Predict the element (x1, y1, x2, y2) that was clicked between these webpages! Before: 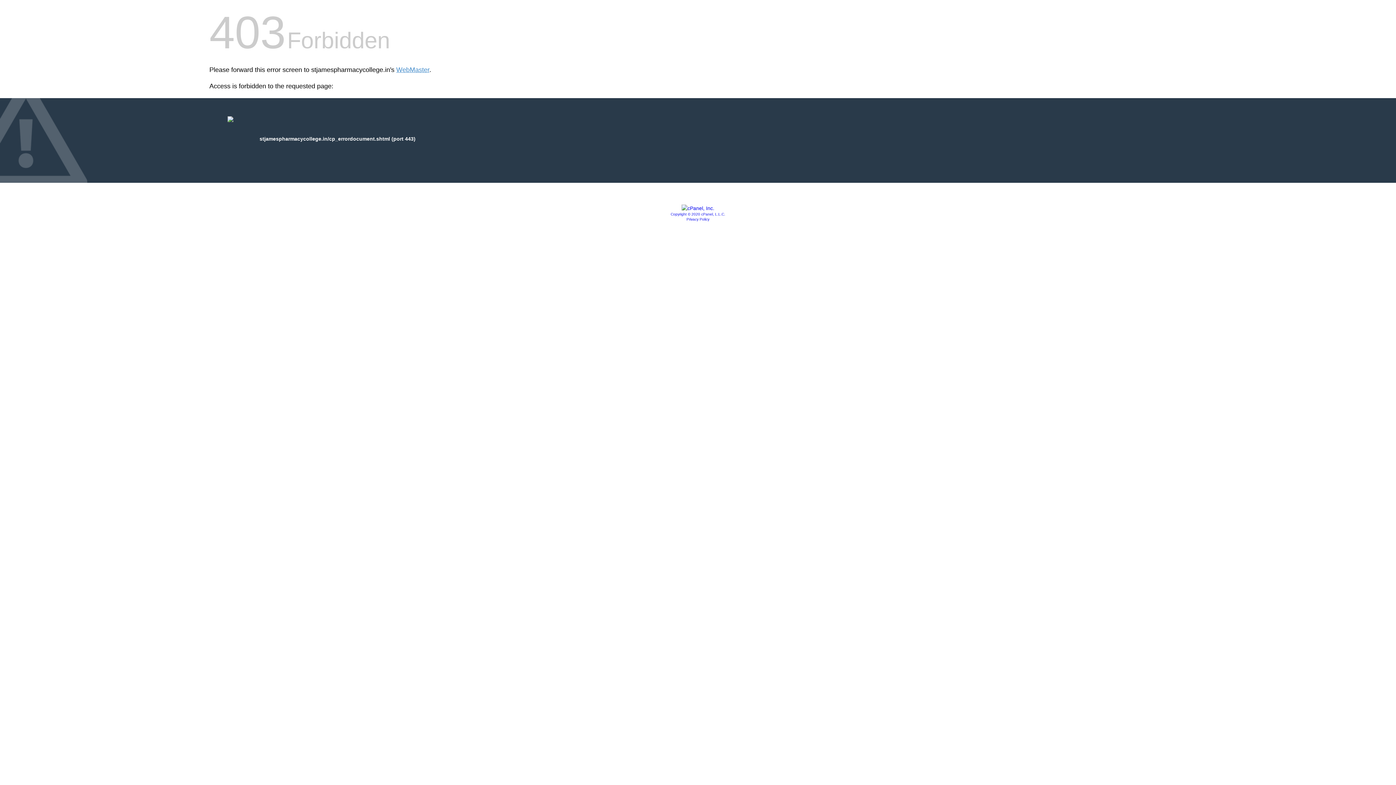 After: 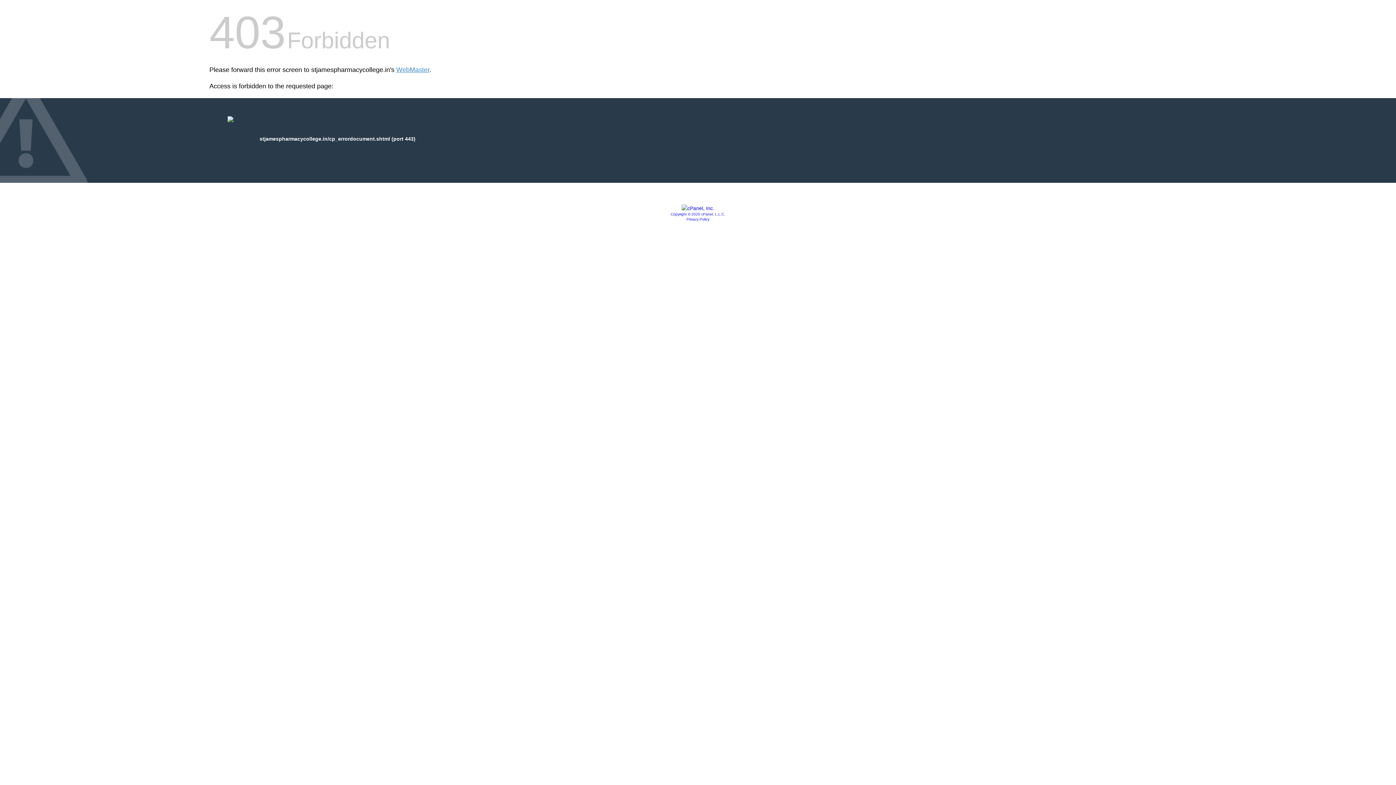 Action: label: Copyright © 2020 cPanel, L.L.C. bbox: (670, 212, 725, 216)